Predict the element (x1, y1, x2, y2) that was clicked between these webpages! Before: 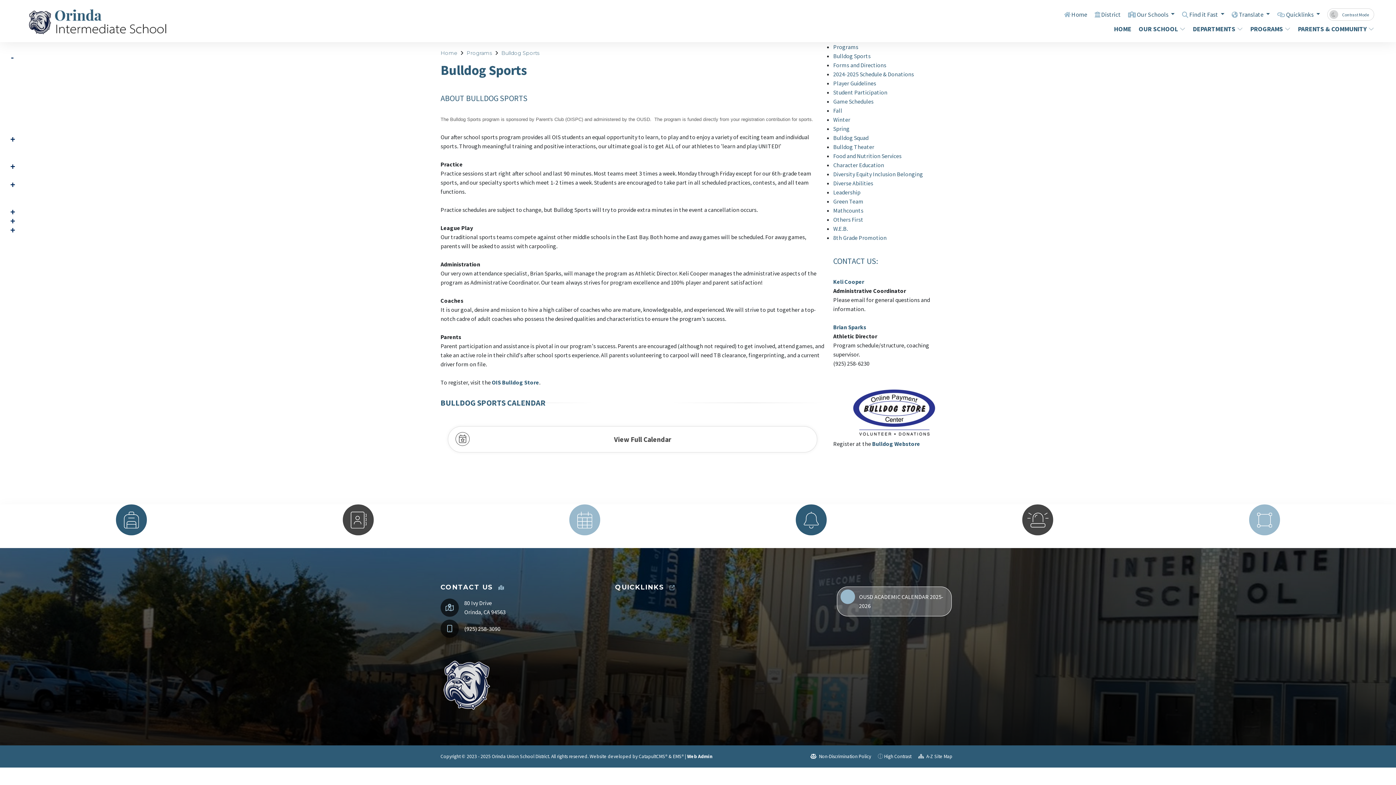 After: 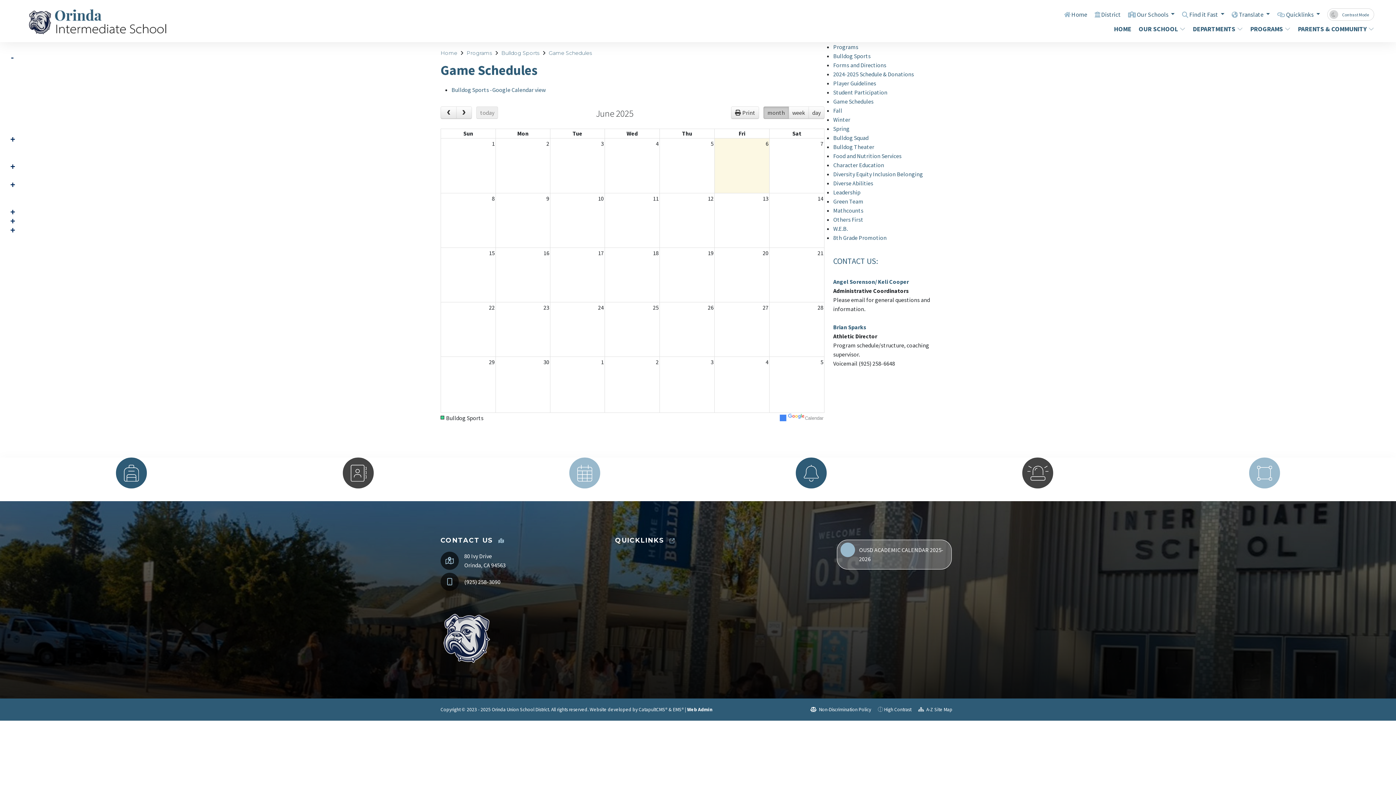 Action: bbox: (833, 97, 873, 105) label: Game Schedules